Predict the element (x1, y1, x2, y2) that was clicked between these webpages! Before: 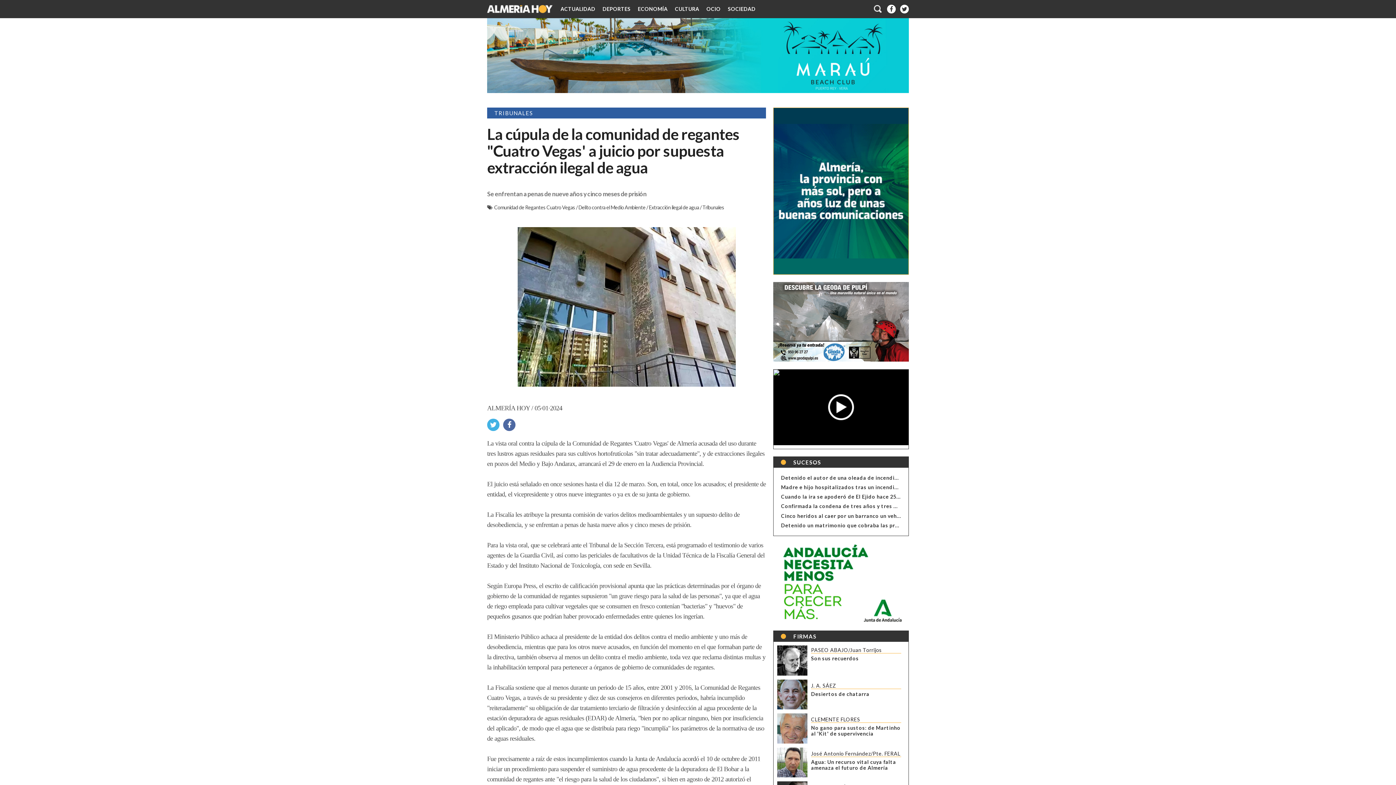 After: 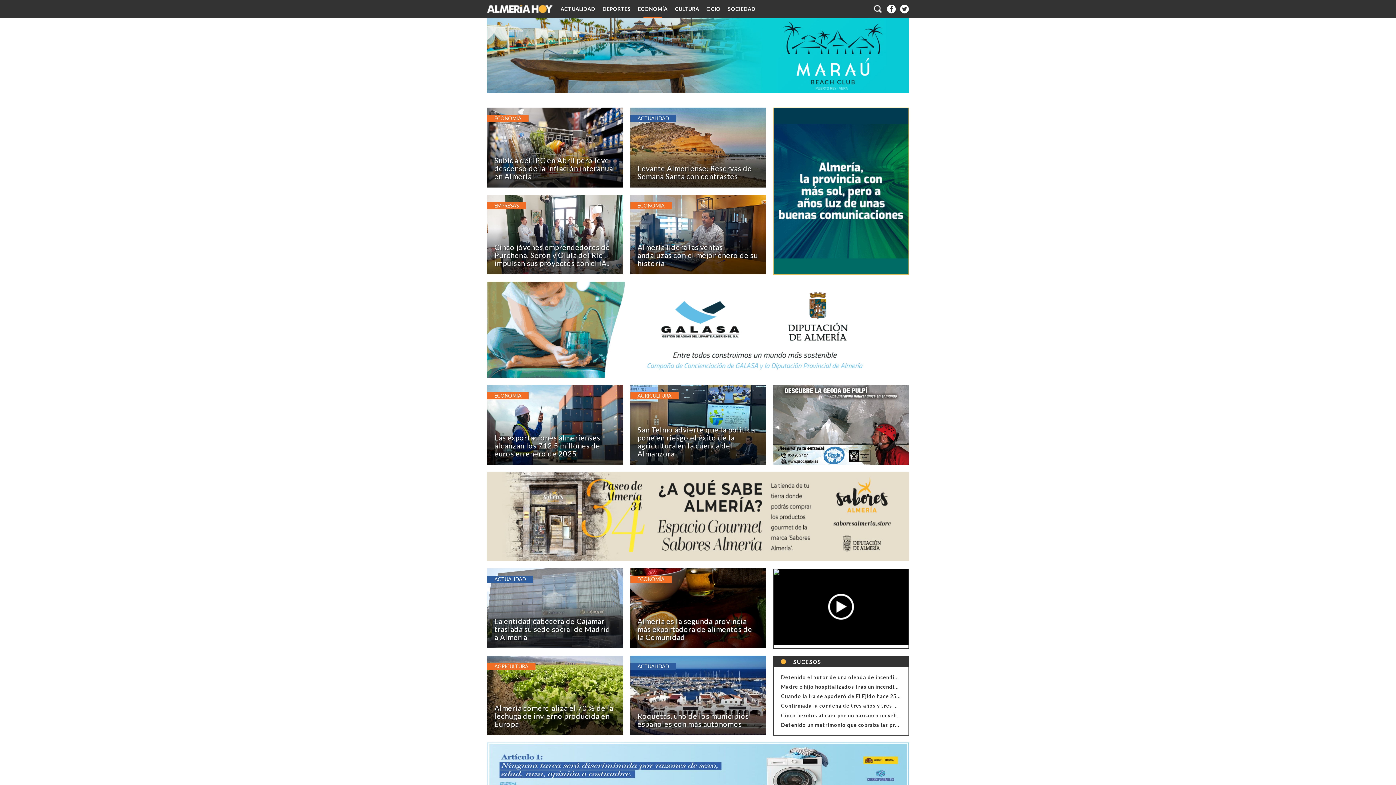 Action: bbox: (634, 0, 671, 18) label: ECONOMÍA